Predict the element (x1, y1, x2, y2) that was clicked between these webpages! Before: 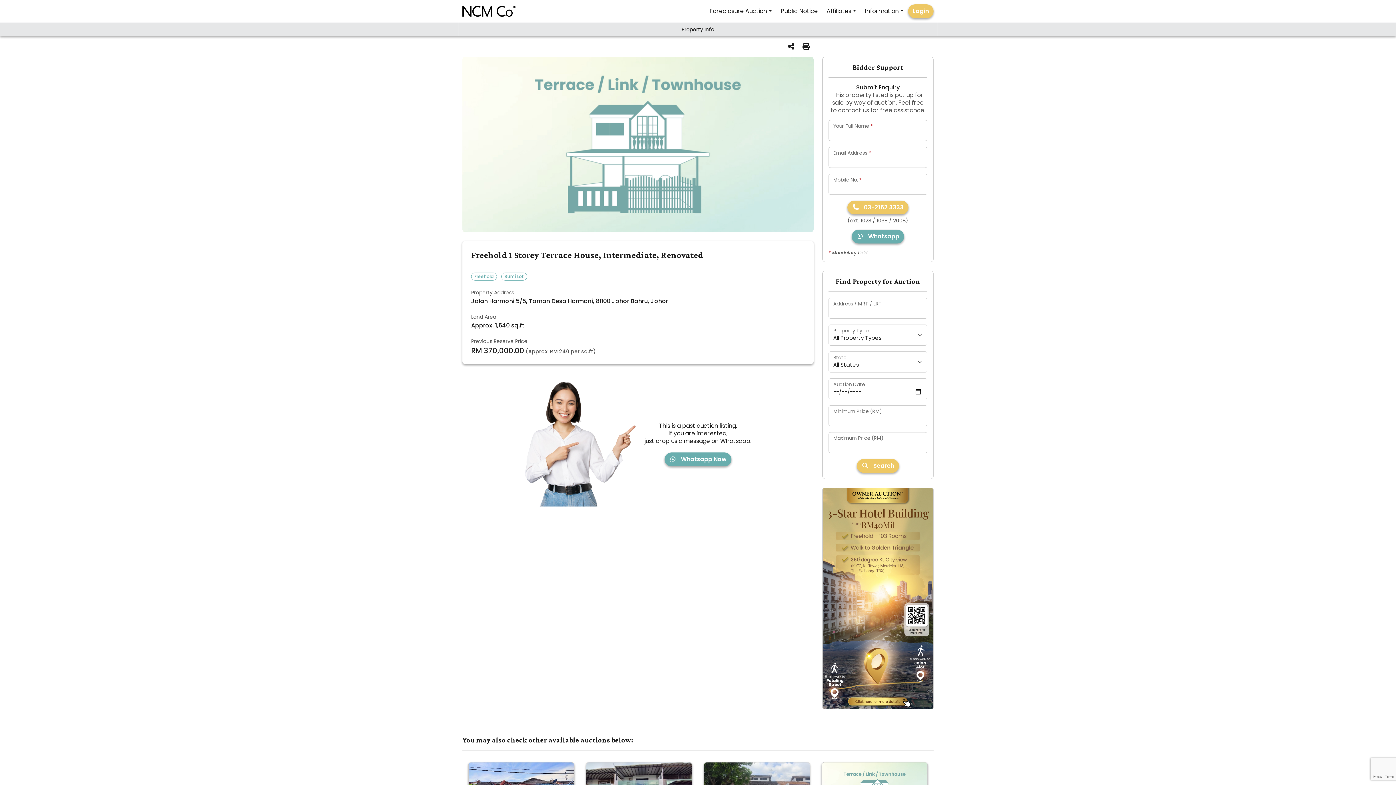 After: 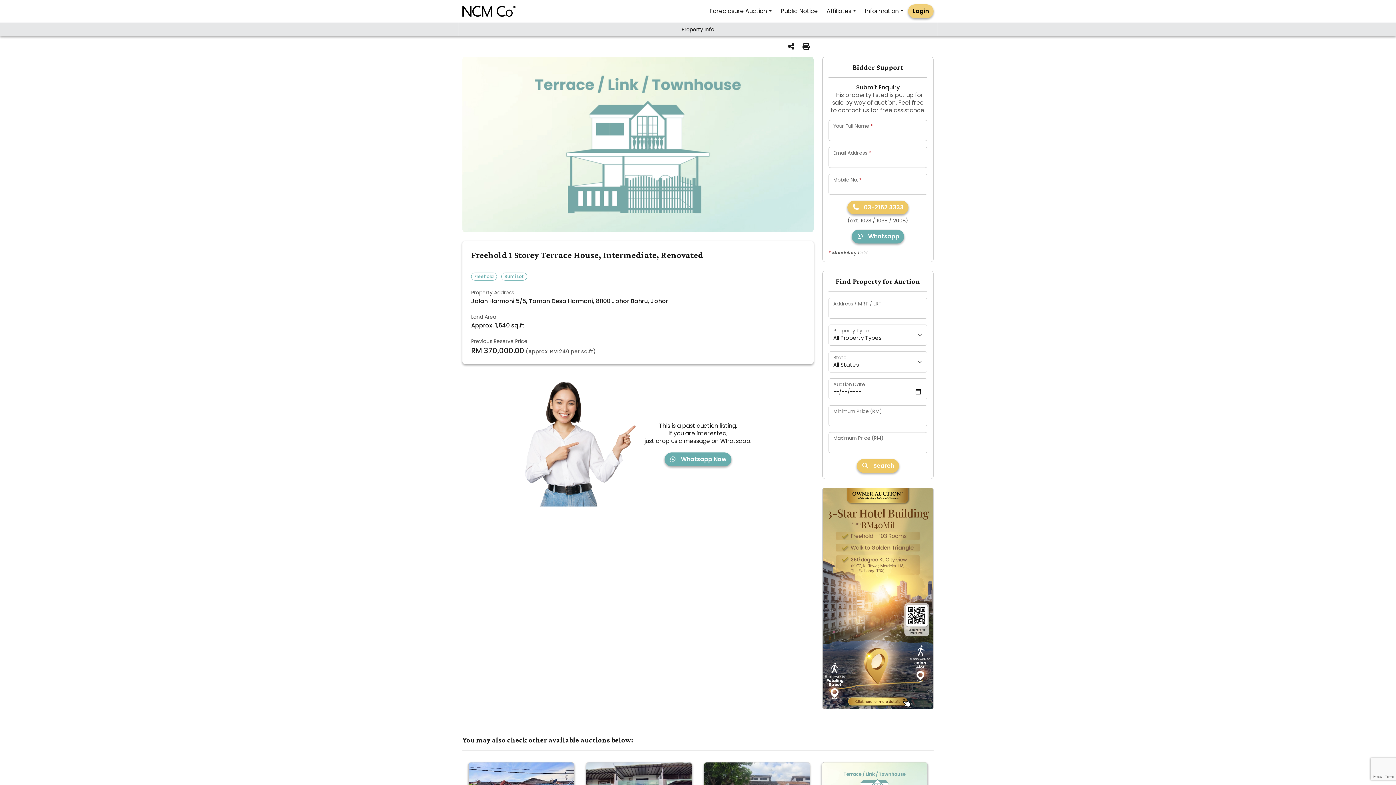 Action: label: Login bbox: (908, 4, 933, 18)